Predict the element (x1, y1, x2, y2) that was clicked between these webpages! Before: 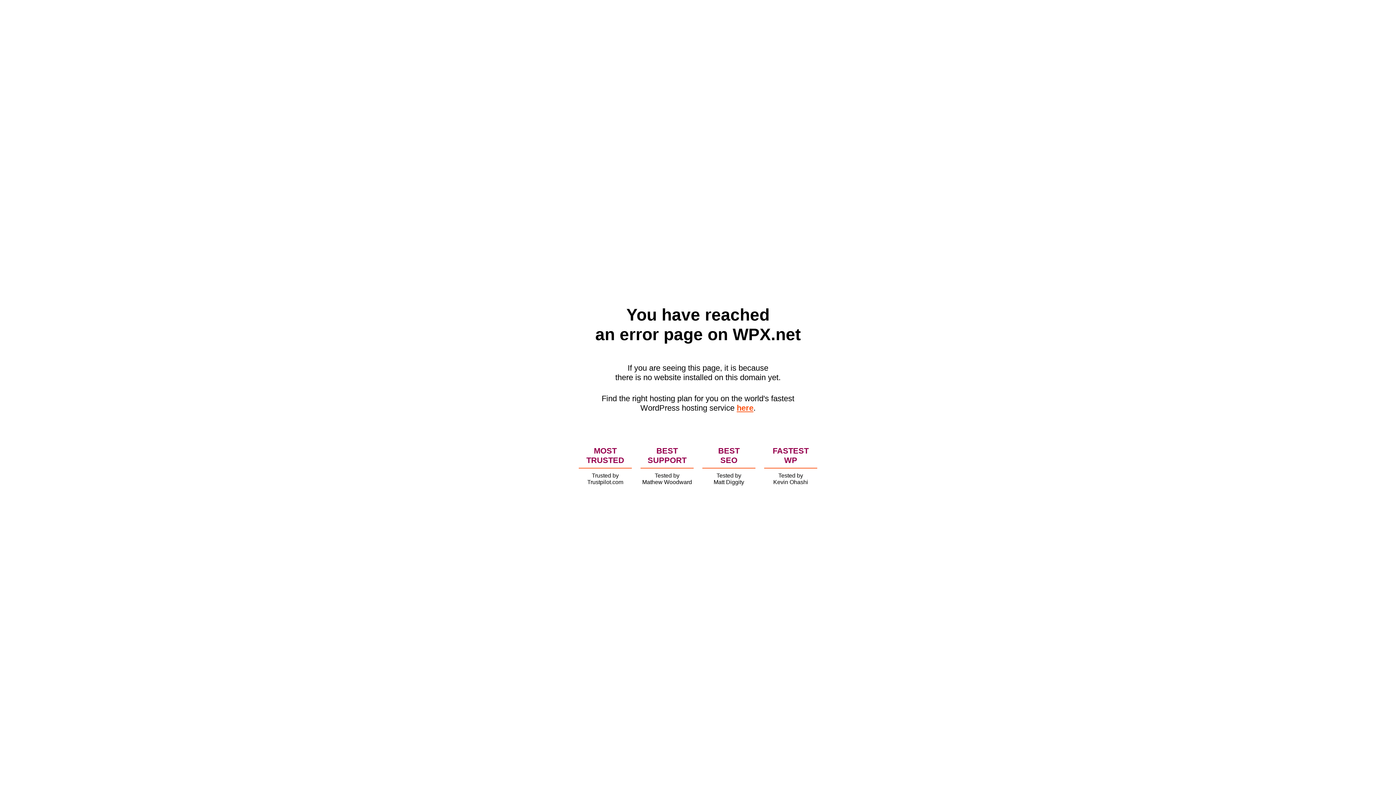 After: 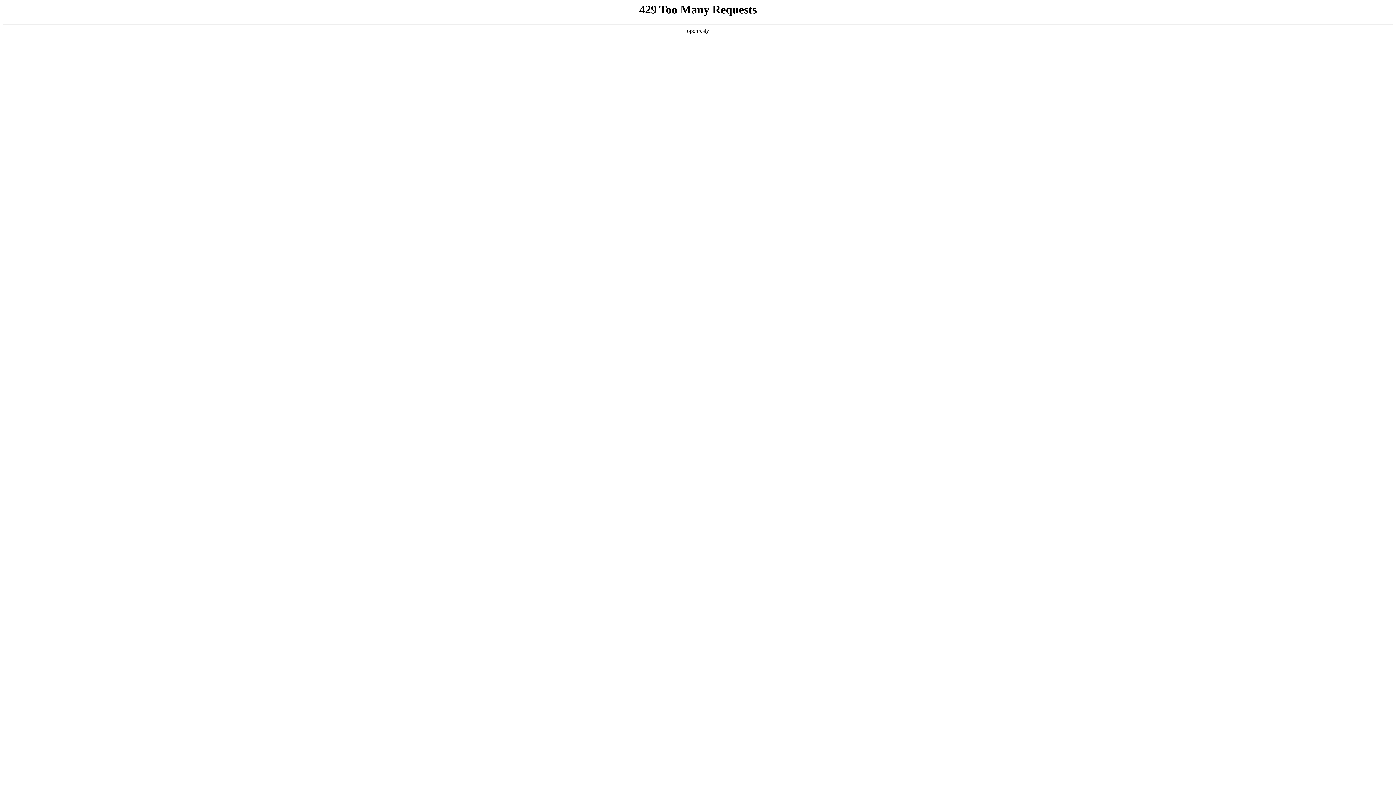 Action: label: here bbox: (736, 403, 753, 412)